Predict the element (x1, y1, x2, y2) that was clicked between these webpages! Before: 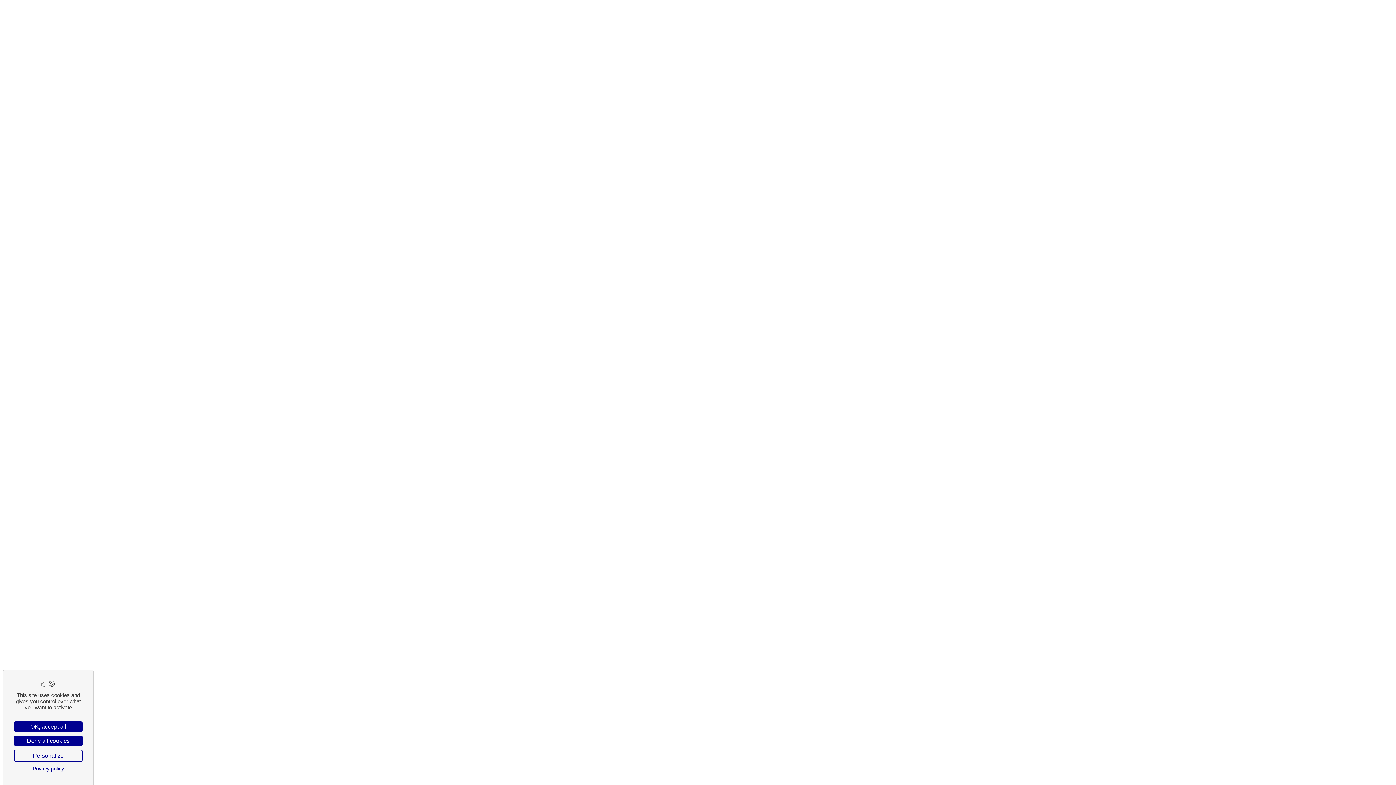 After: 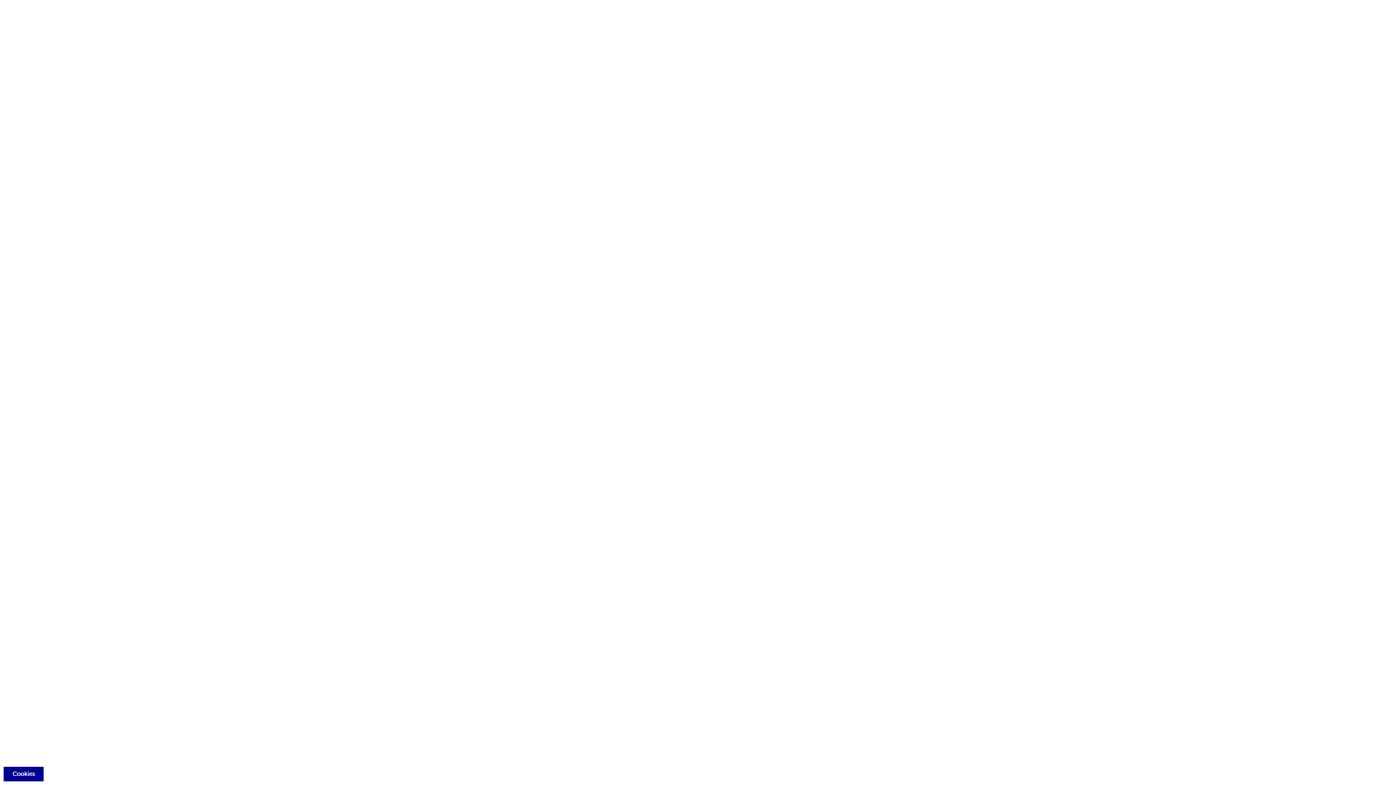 Action: label: Cookies : Deny all cookies bbox: (14, 736, 82, 746)